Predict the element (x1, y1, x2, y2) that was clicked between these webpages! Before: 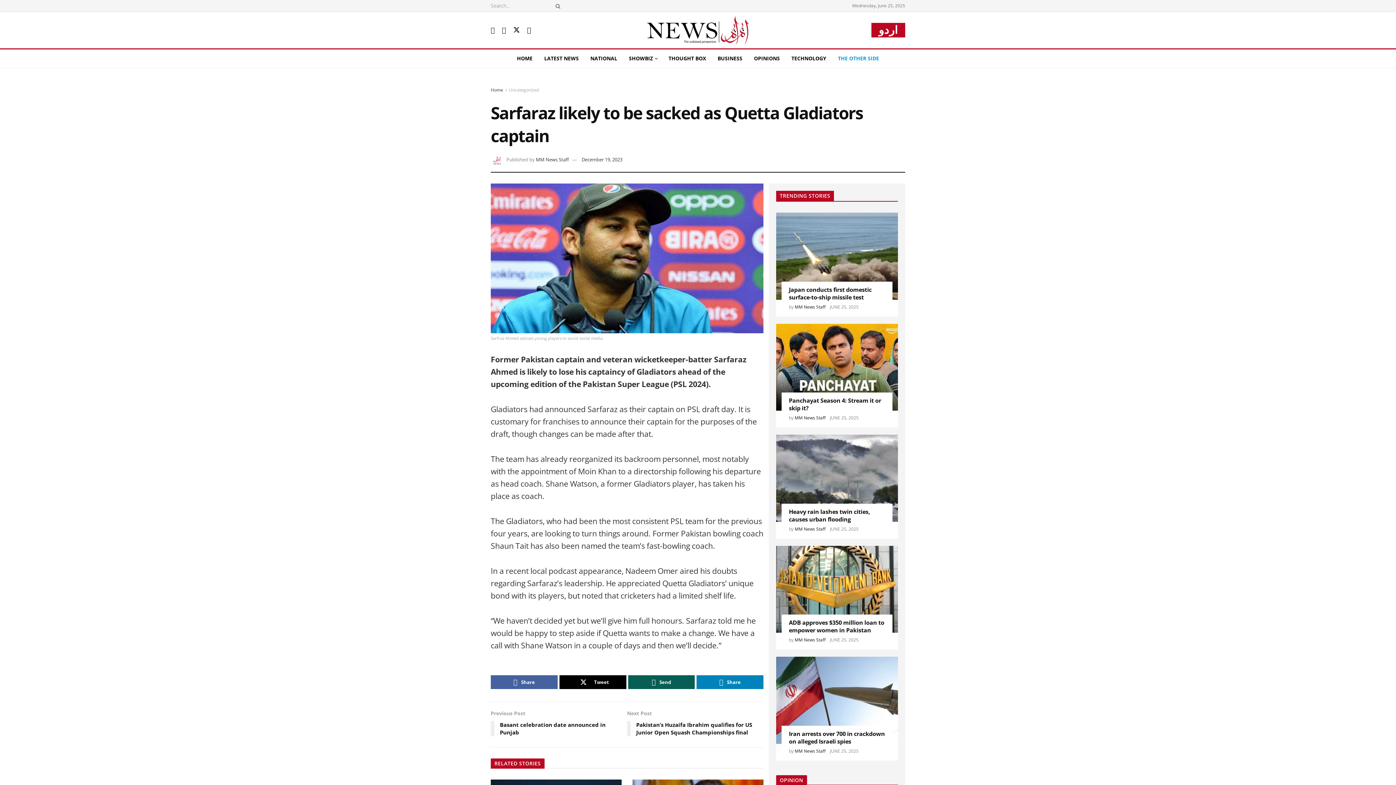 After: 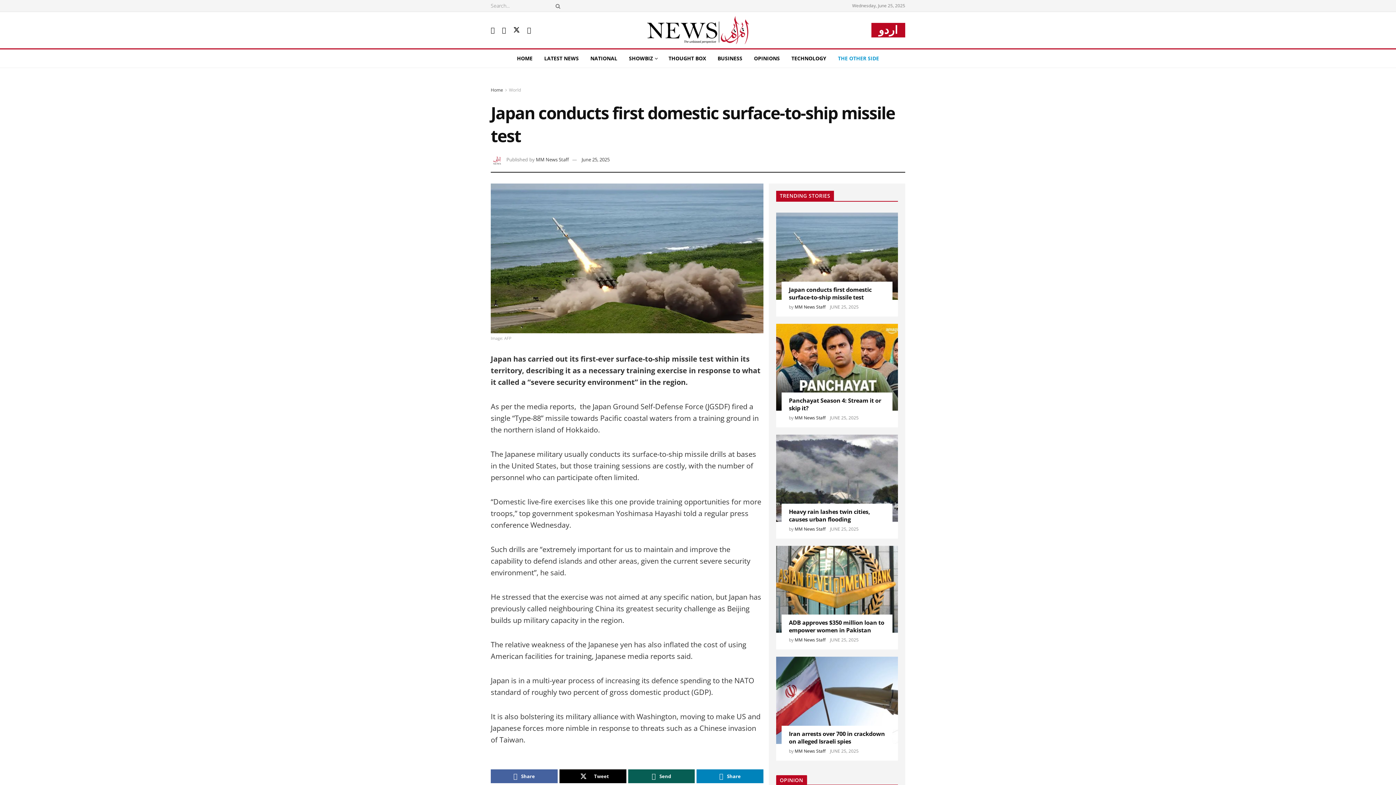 Action: bbox: (776, 212, 898, 299) label: Read article: Japan conducts first domestic surface-to-ship missile test